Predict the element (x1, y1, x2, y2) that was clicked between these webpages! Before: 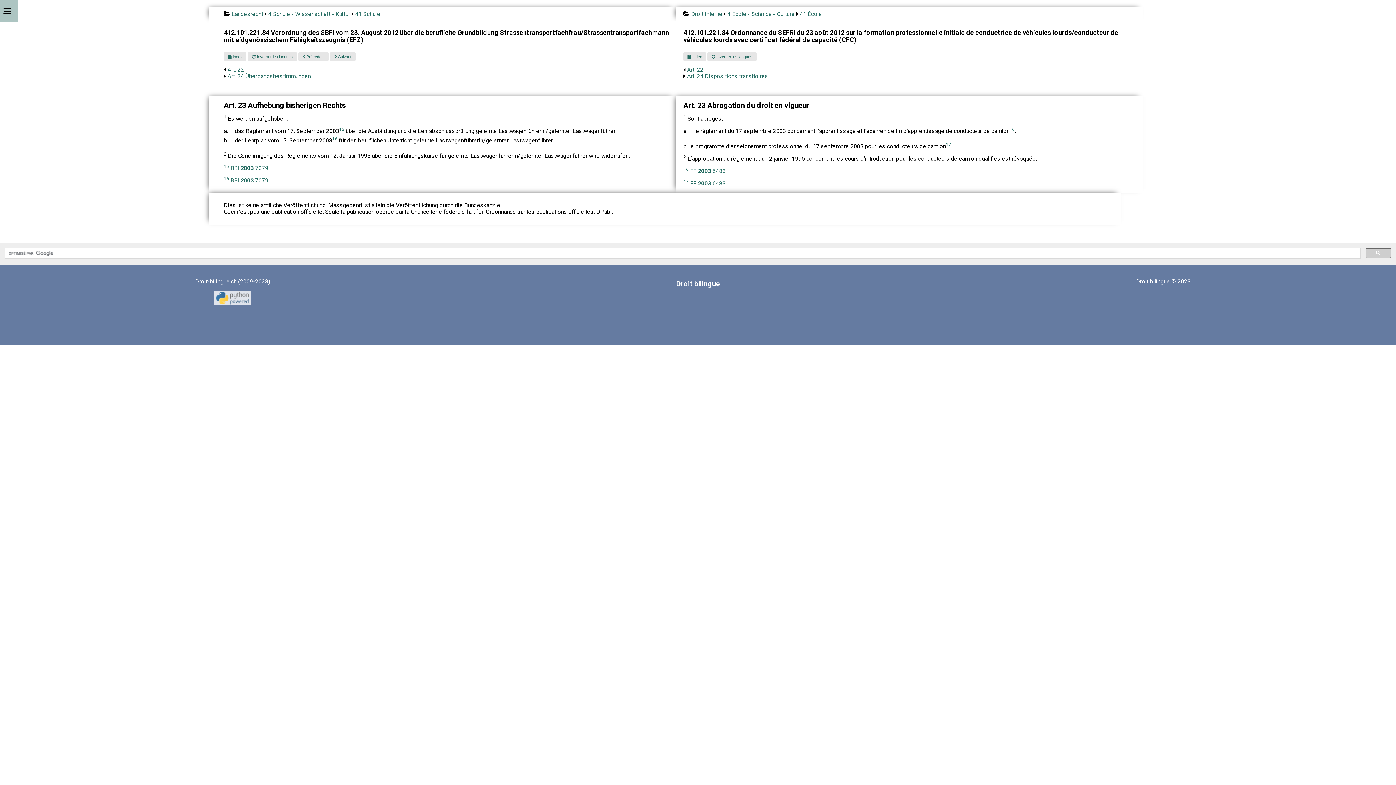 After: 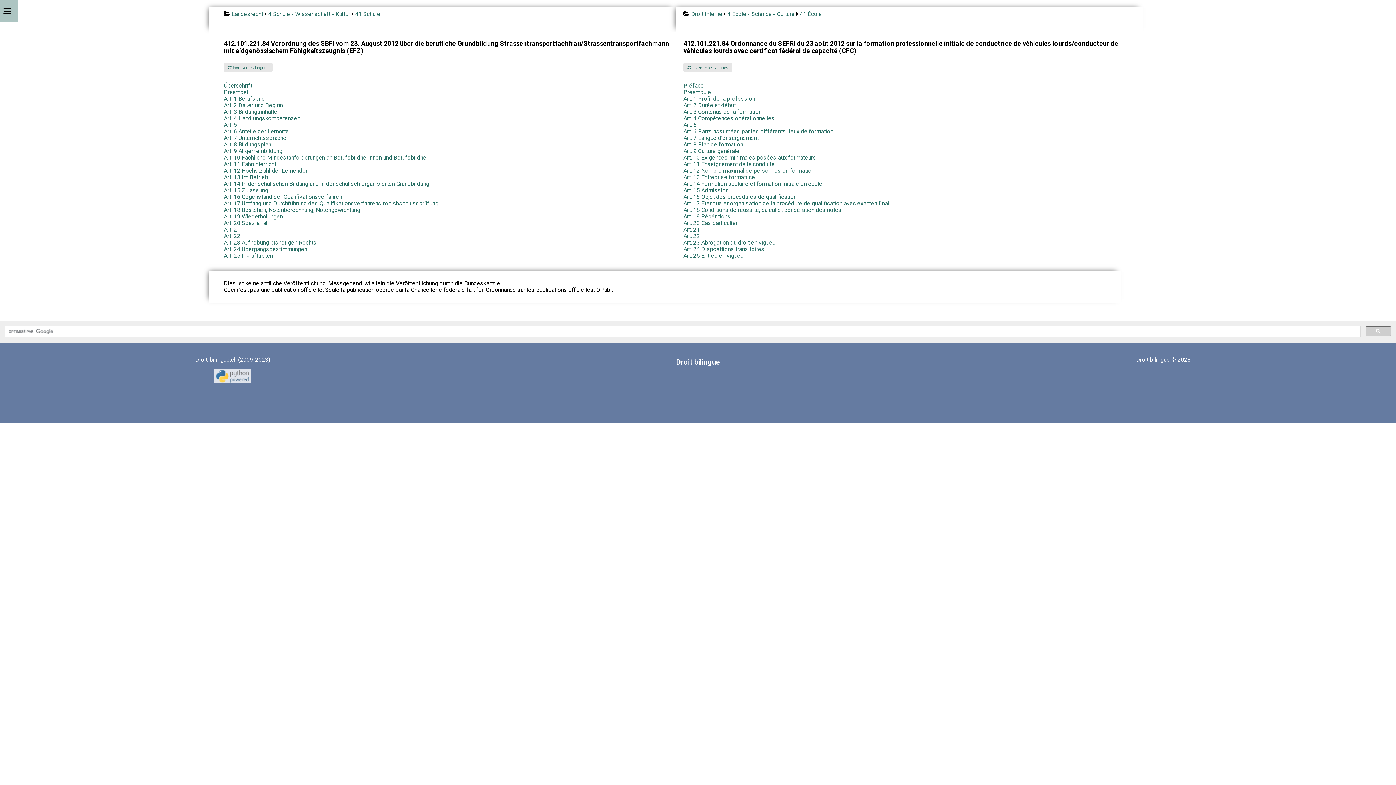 Action: label:  Index bbox: (224, 52, 246, 60)